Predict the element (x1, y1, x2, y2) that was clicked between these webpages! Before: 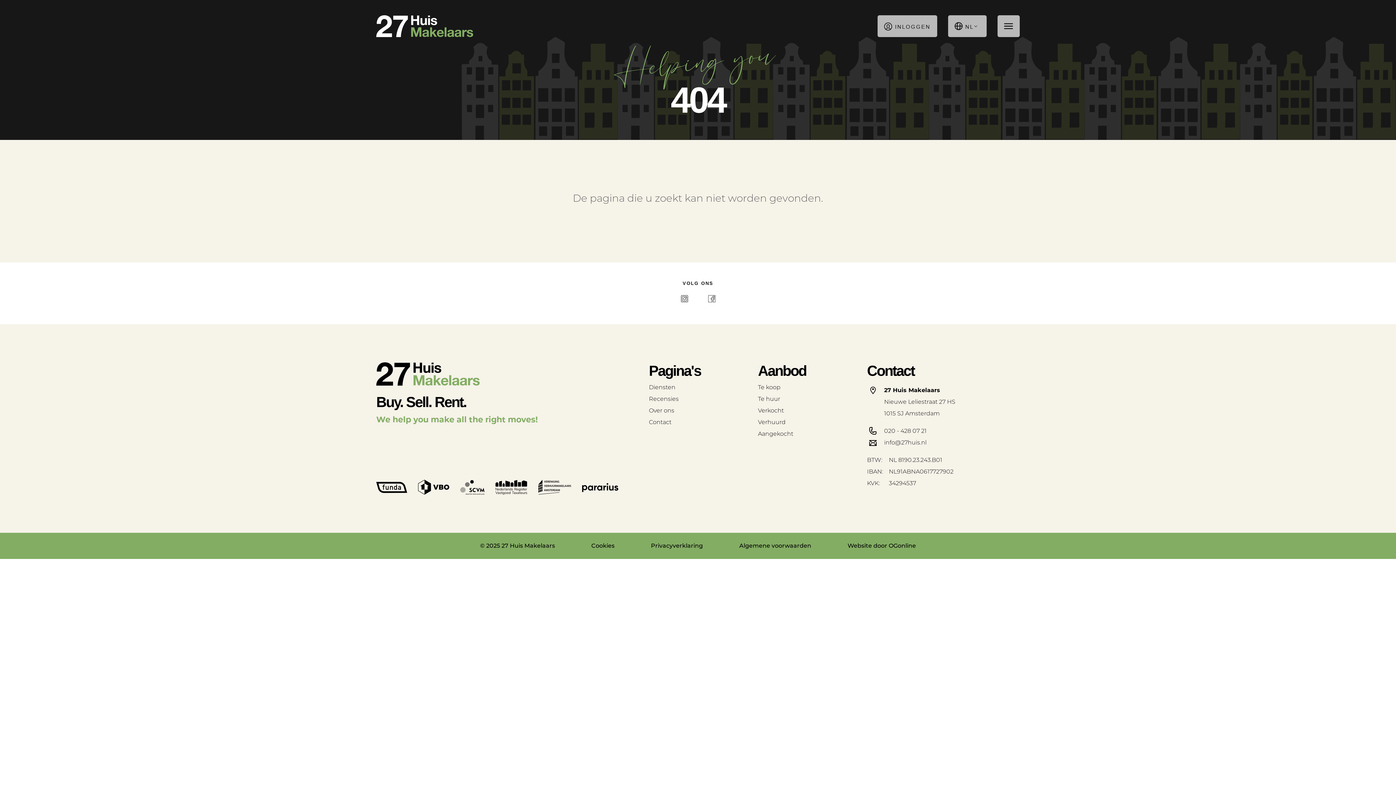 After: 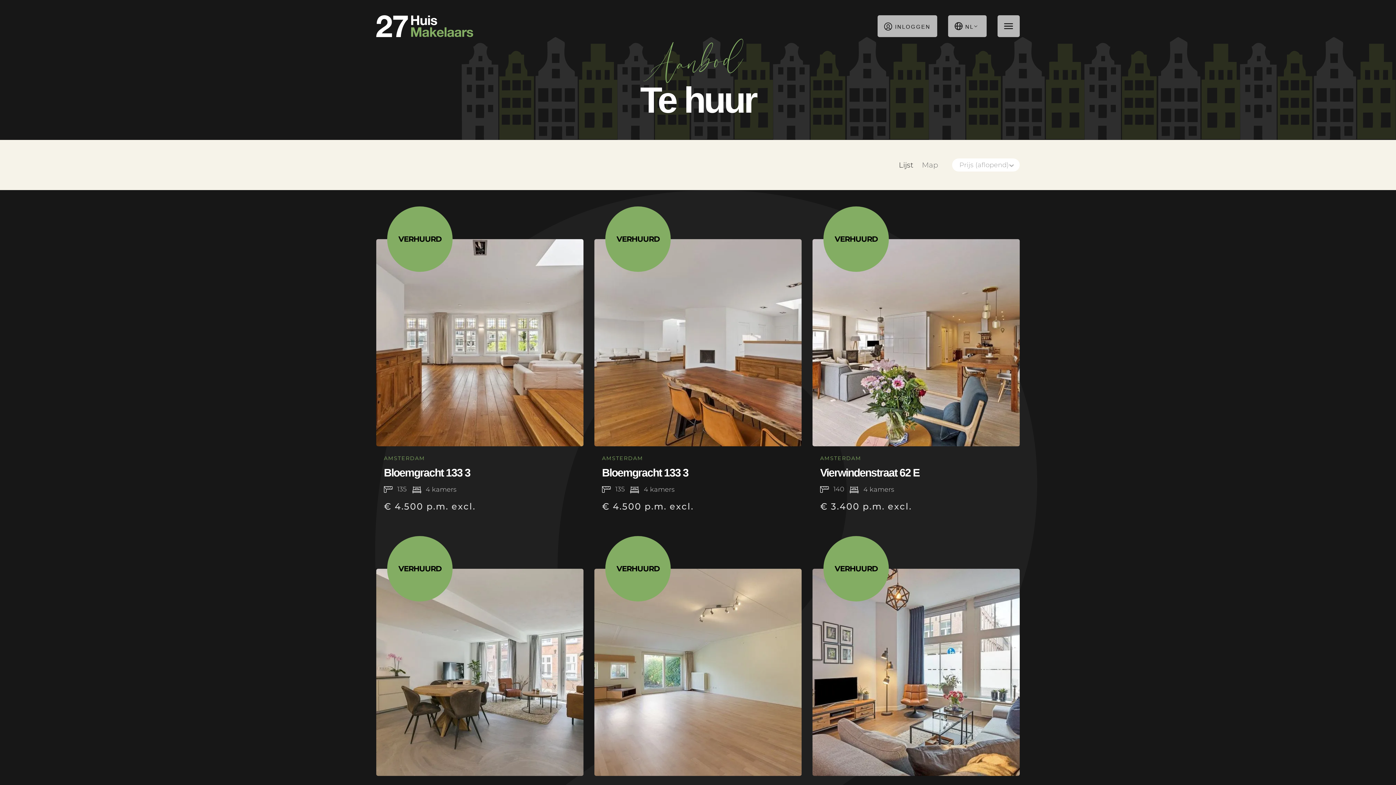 Action: label: Te huur bbox: (758, 393, 856, 405)